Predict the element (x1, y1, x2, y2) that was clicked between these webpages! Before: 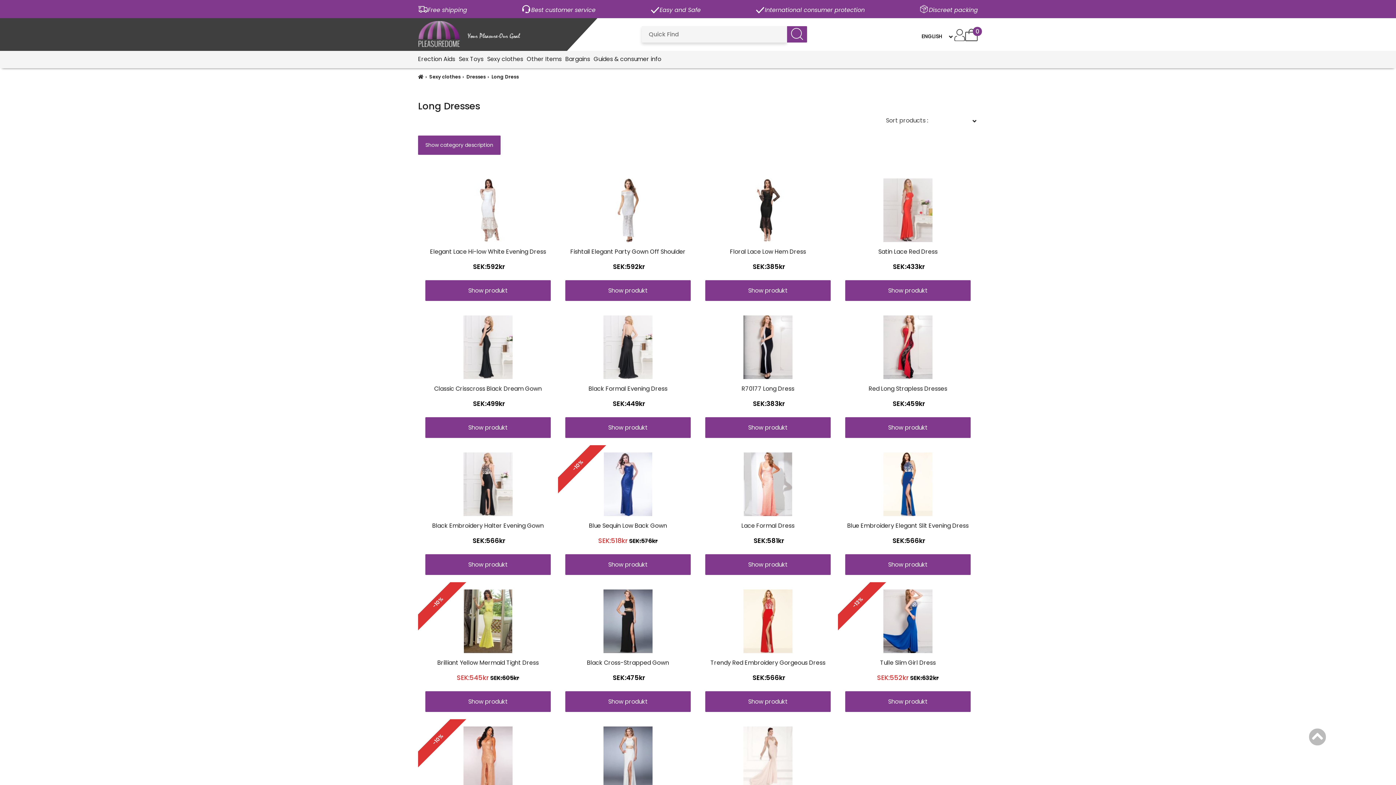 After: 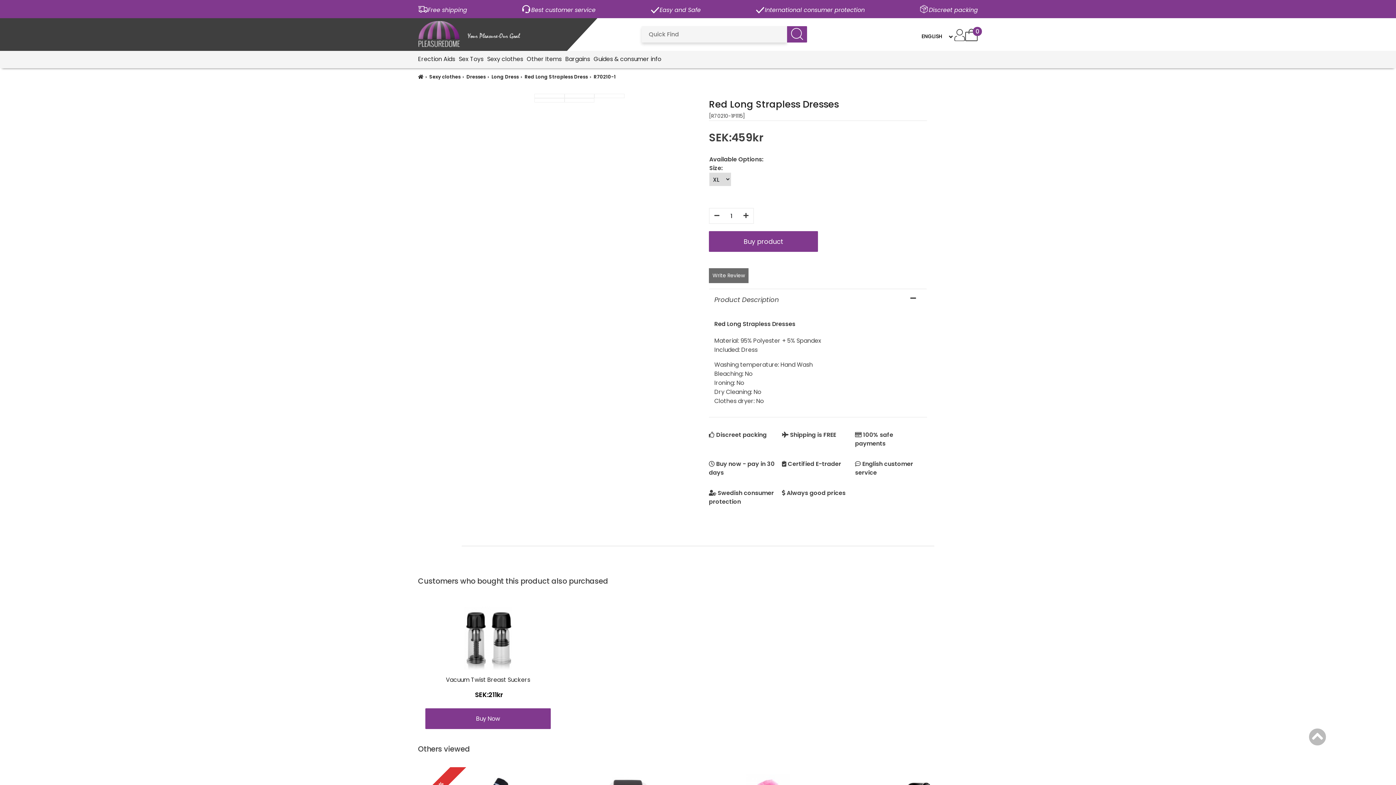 Action: bbox: (868, 384, 947, 393) label: Red Long Strapless Dresses